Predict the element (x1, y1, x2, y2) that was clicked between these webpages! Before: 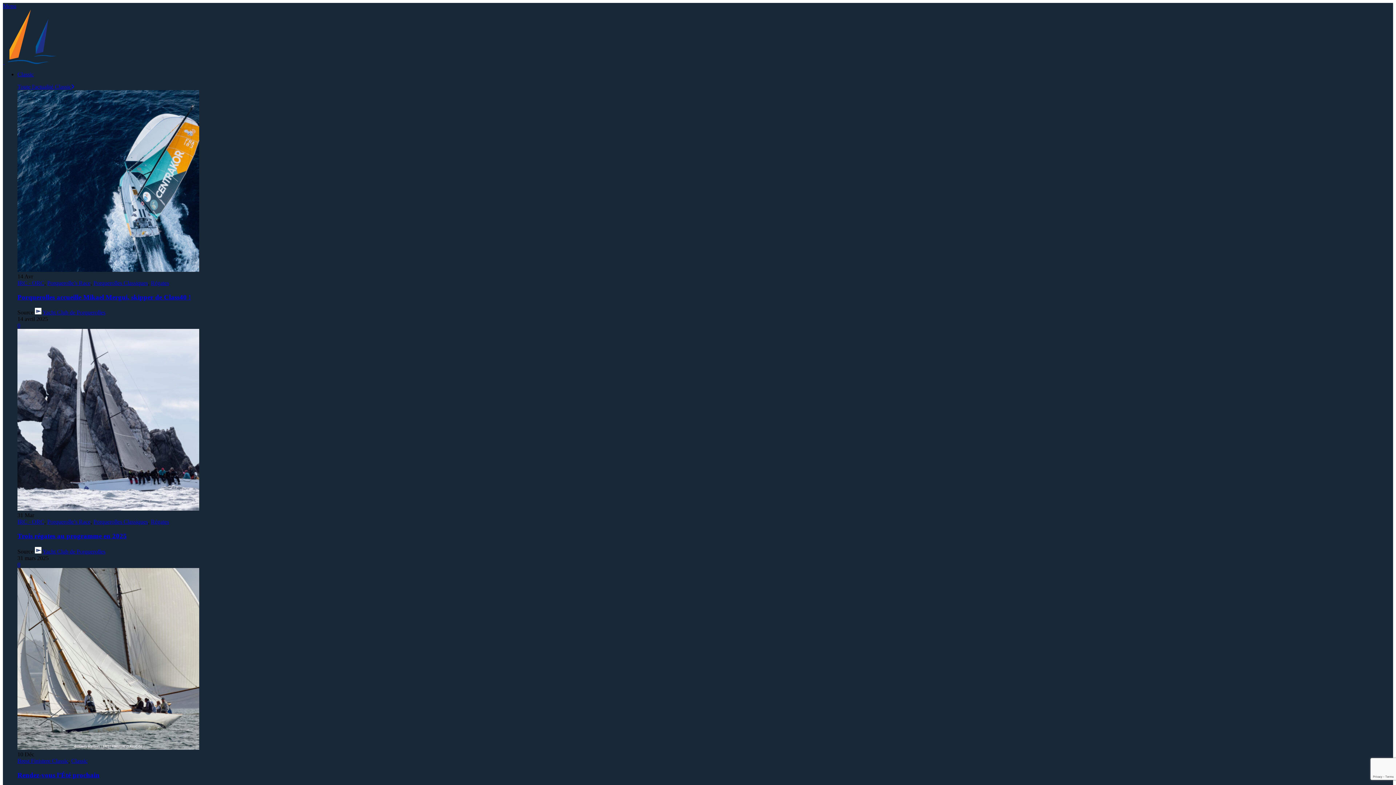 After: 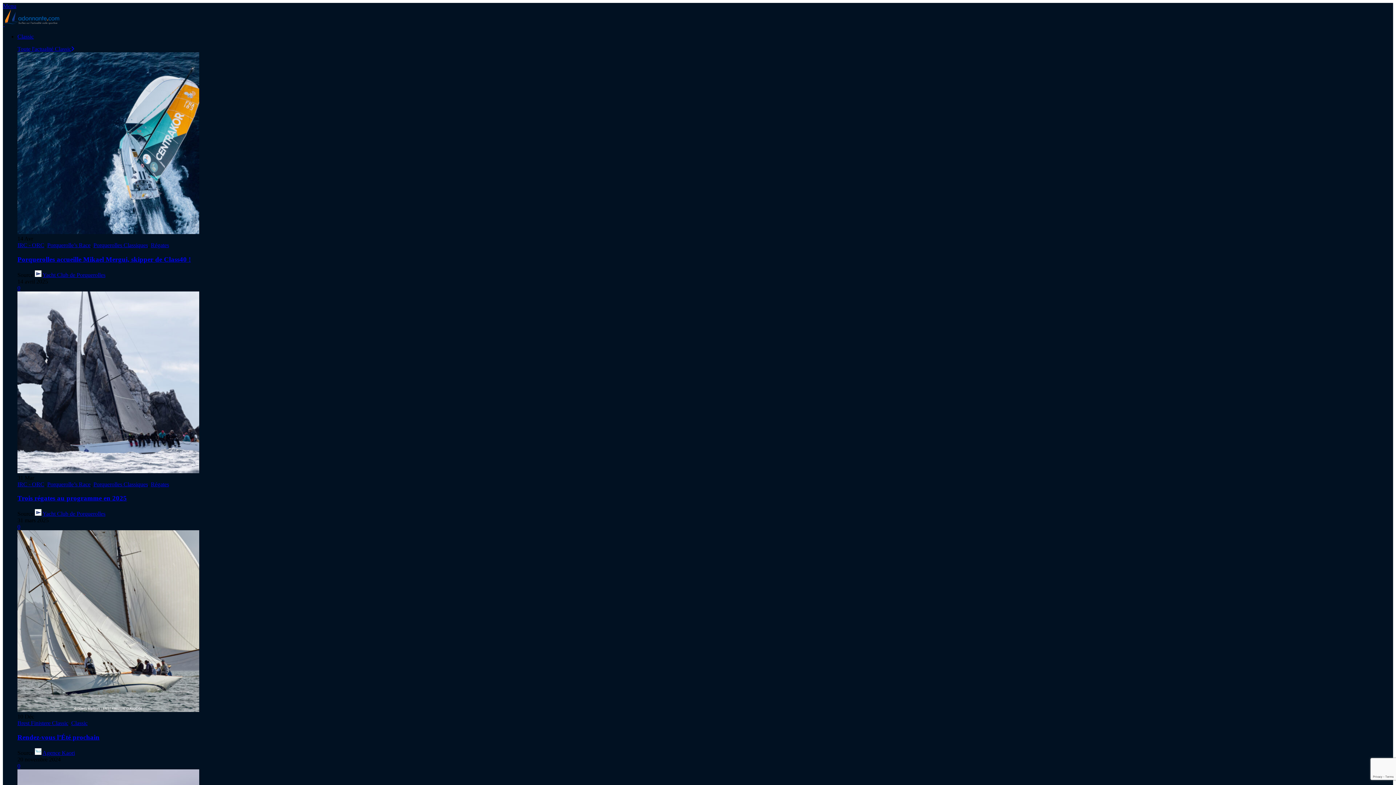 Action: bbox: (2, 58, 4, 65) label: Site logo